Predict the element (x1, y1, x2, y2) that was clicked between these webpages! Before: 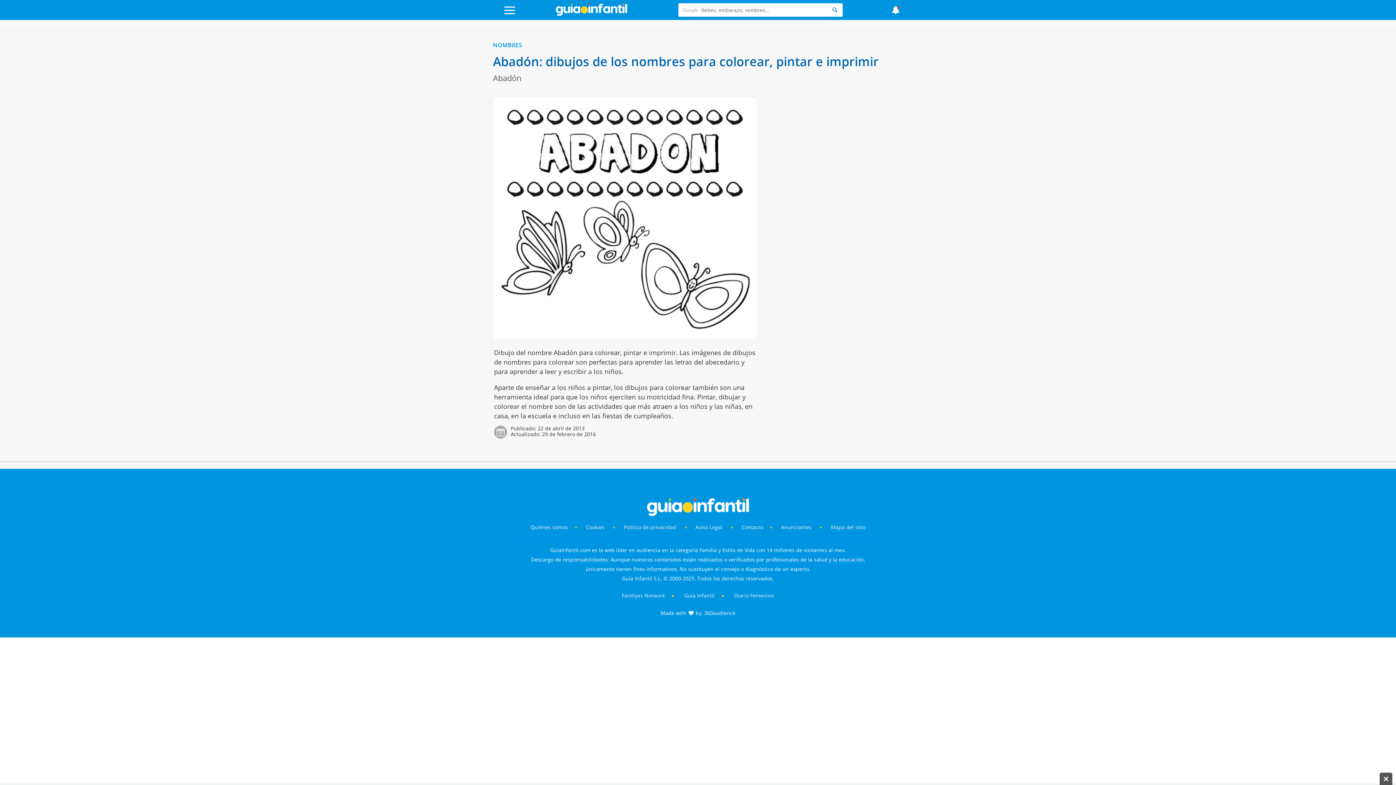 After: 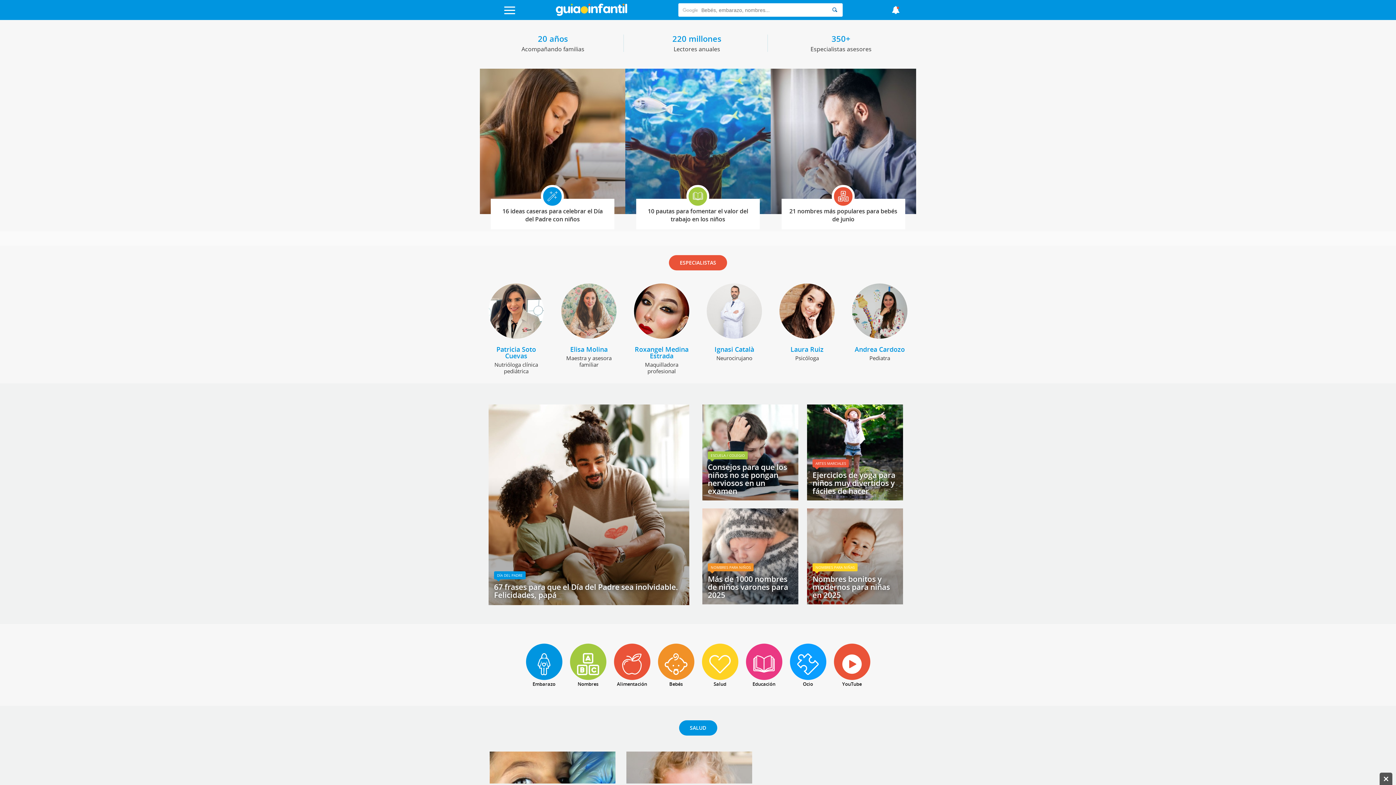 Action: bbox: (643, 510, 752, 519)